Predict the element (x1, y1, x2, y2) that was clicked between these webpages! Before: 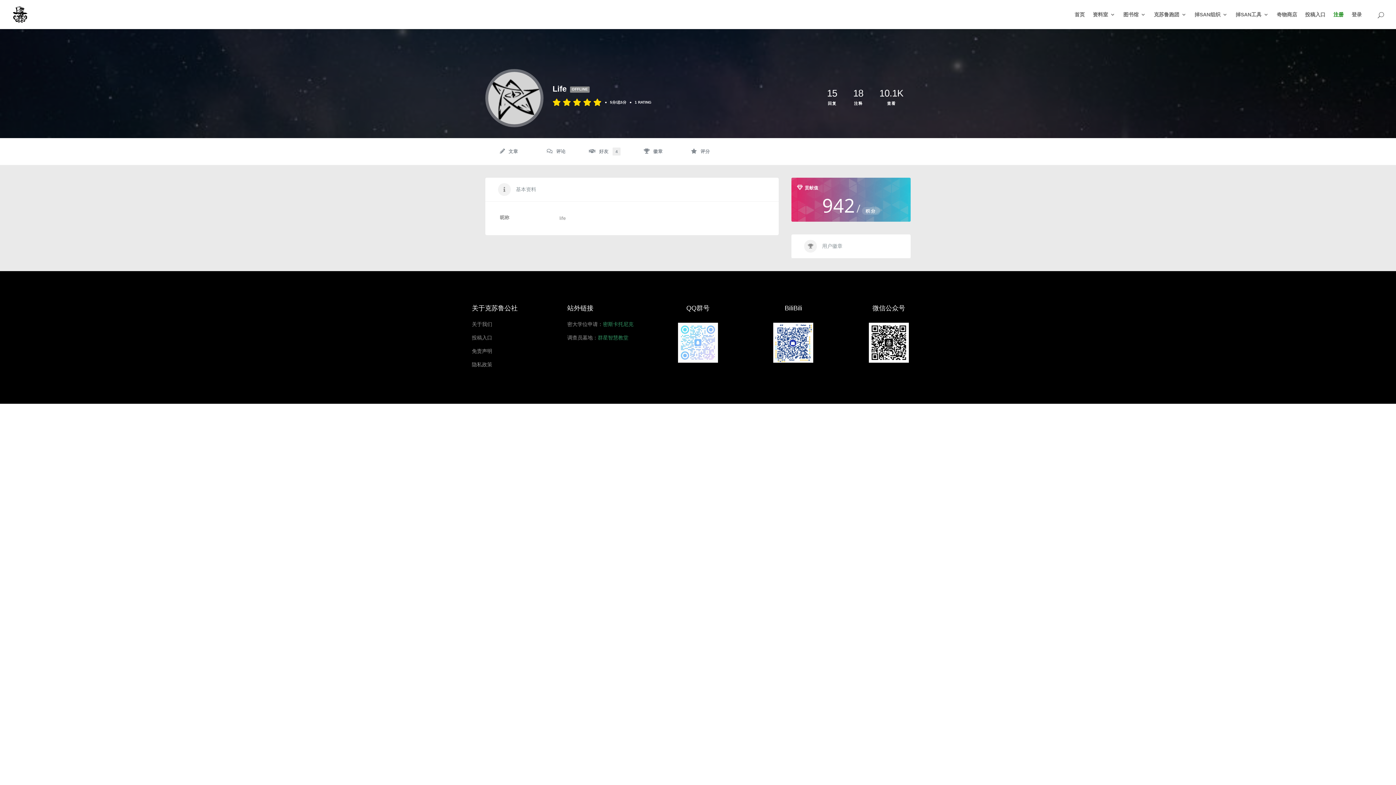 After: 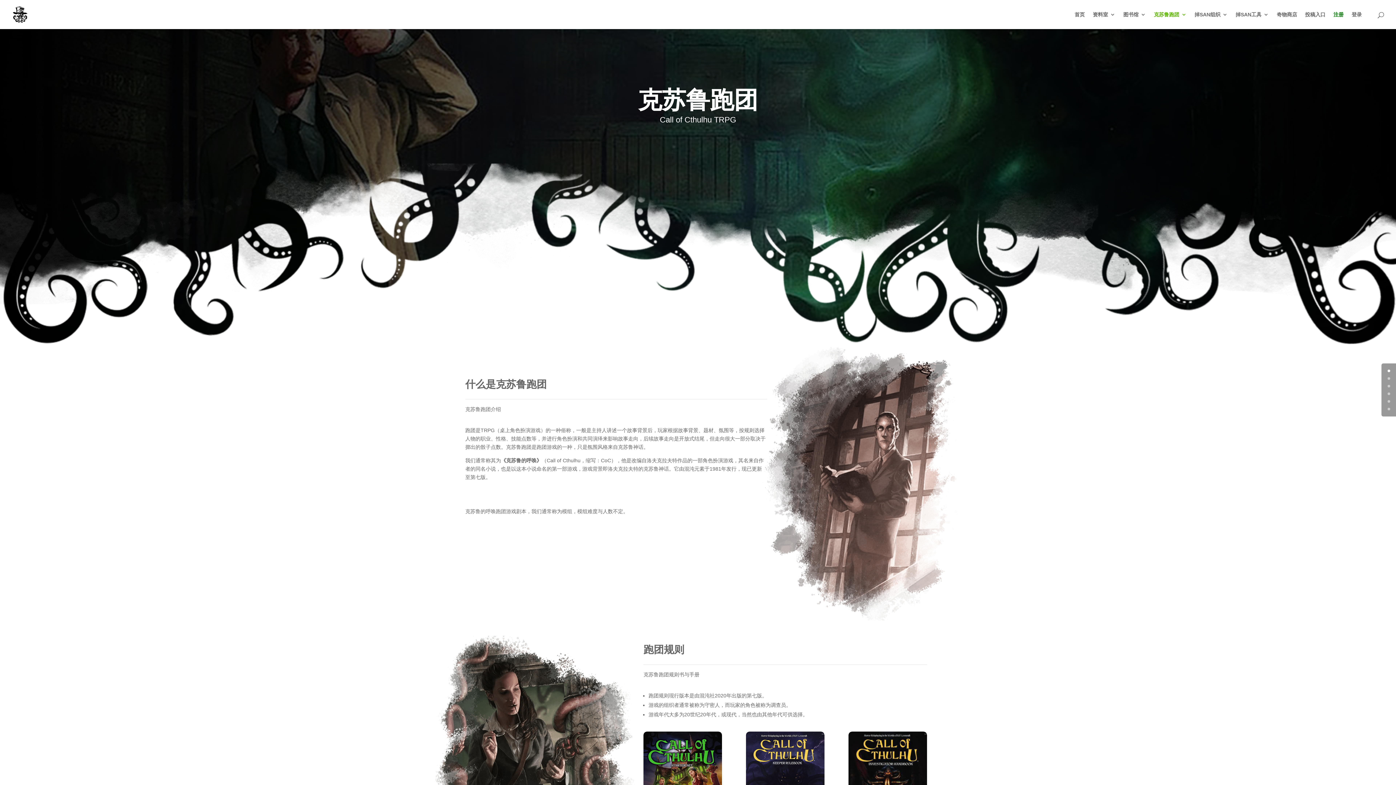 Action: bbox: (1154, 12, 1186, 29) label: 克苏鲁跑团